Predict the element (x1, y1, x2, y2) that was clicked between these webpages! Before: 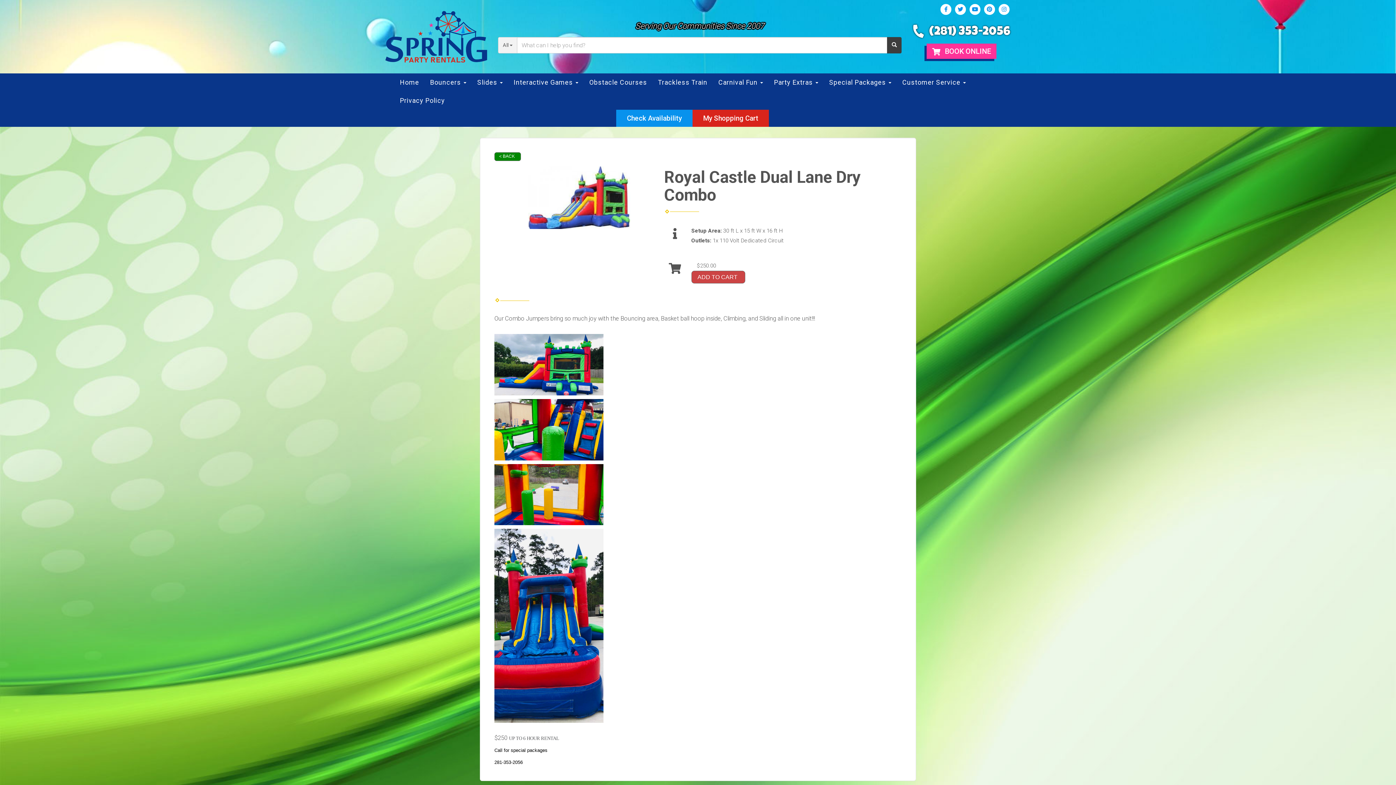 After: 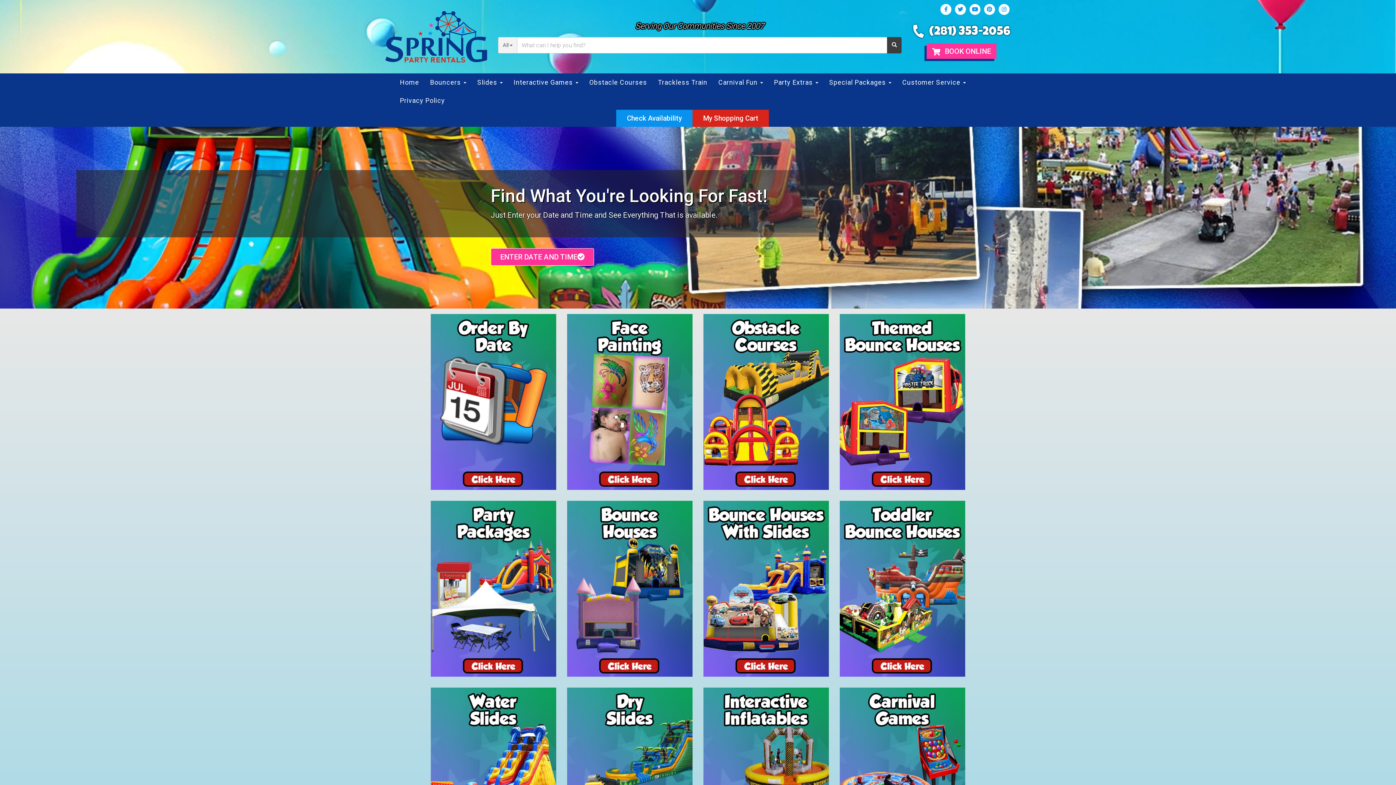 Action: bbox: (394, 73, 424, 91) label: Home